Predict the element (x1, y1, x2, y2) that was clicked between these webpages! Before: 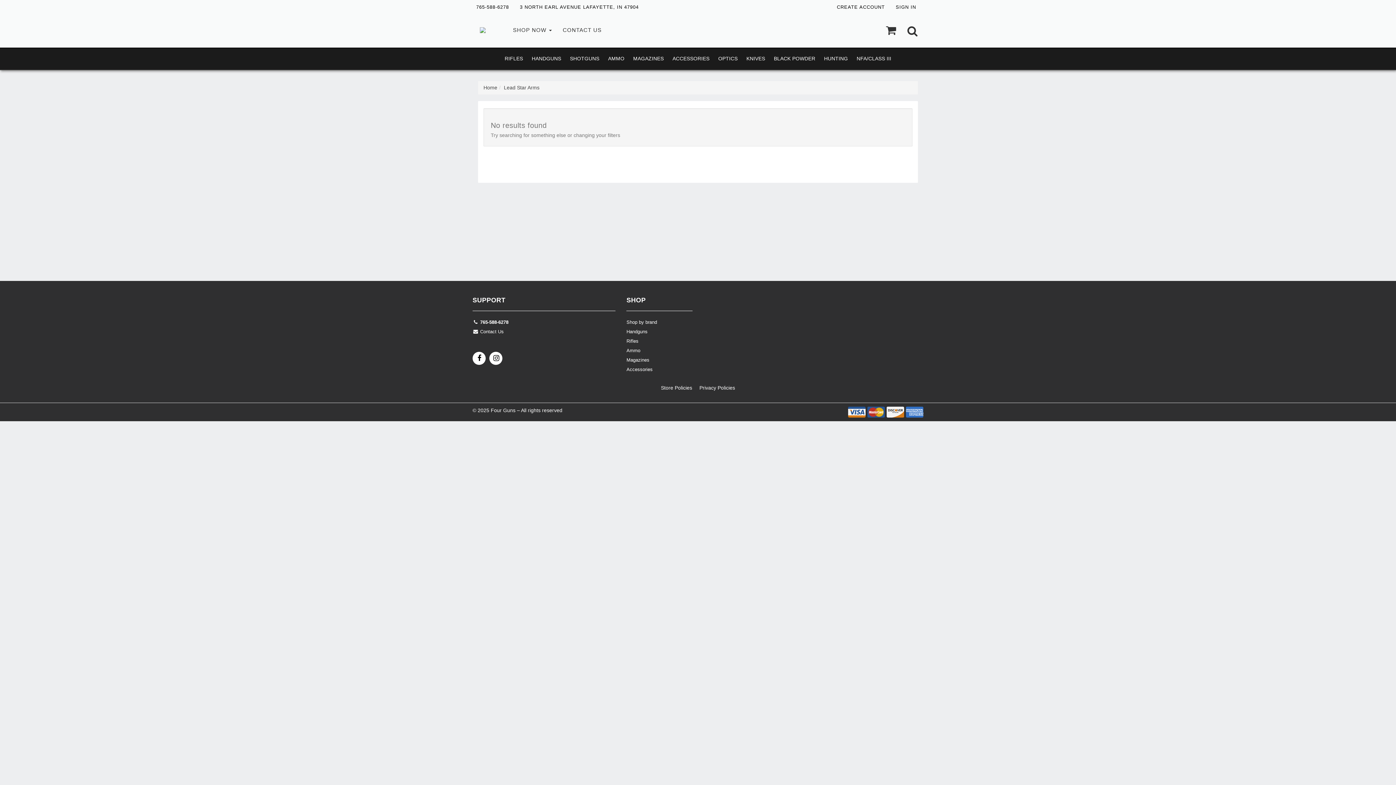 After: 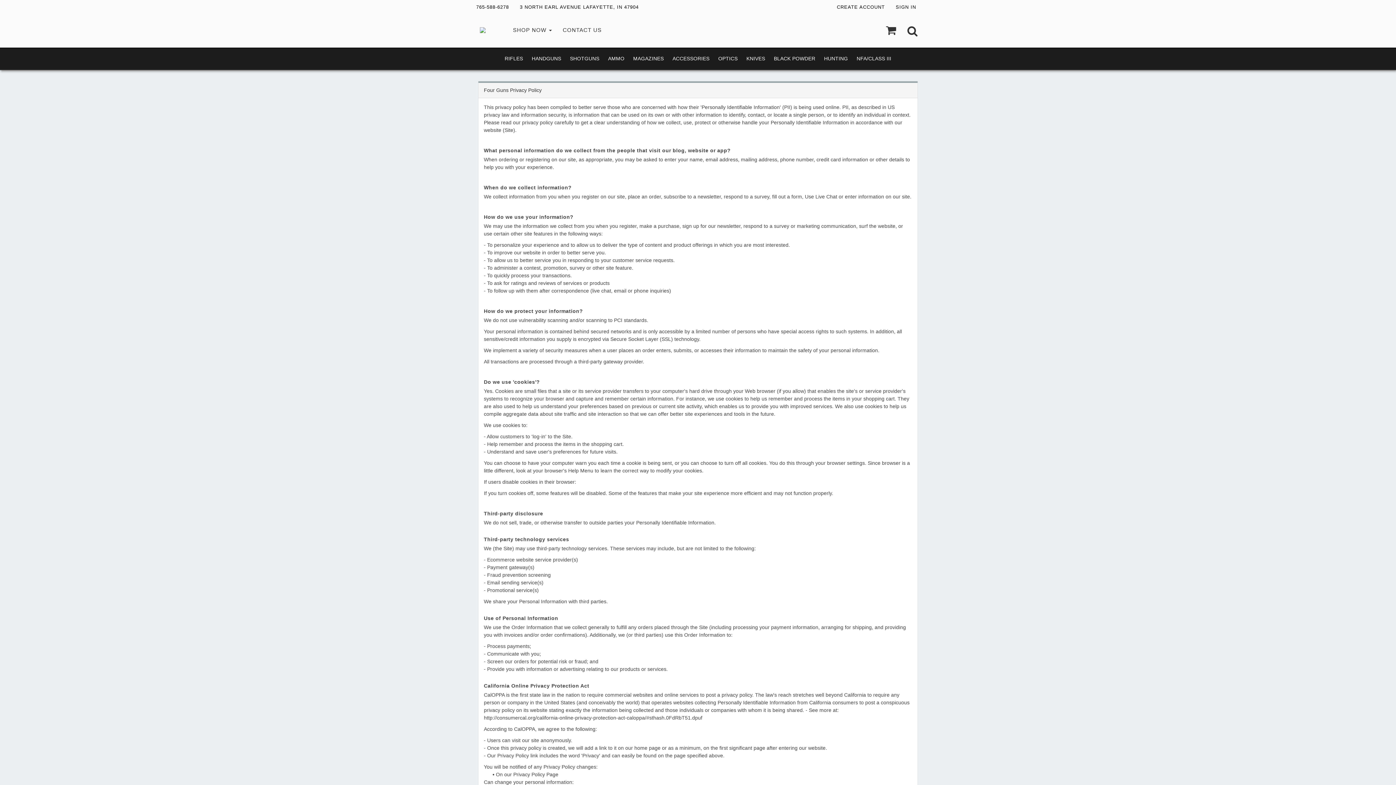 Action: label: Privacy Policies bbox: (699, 385, 735, 390)